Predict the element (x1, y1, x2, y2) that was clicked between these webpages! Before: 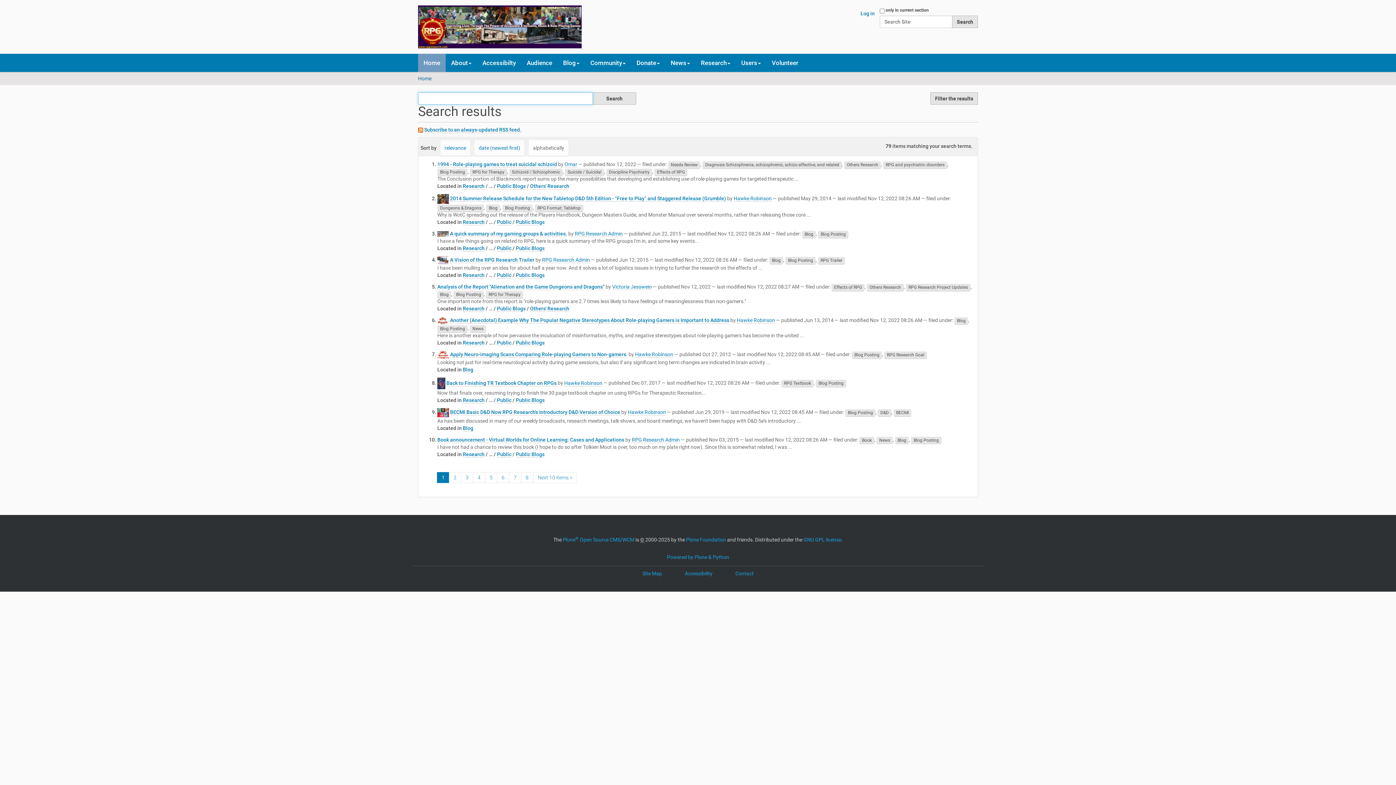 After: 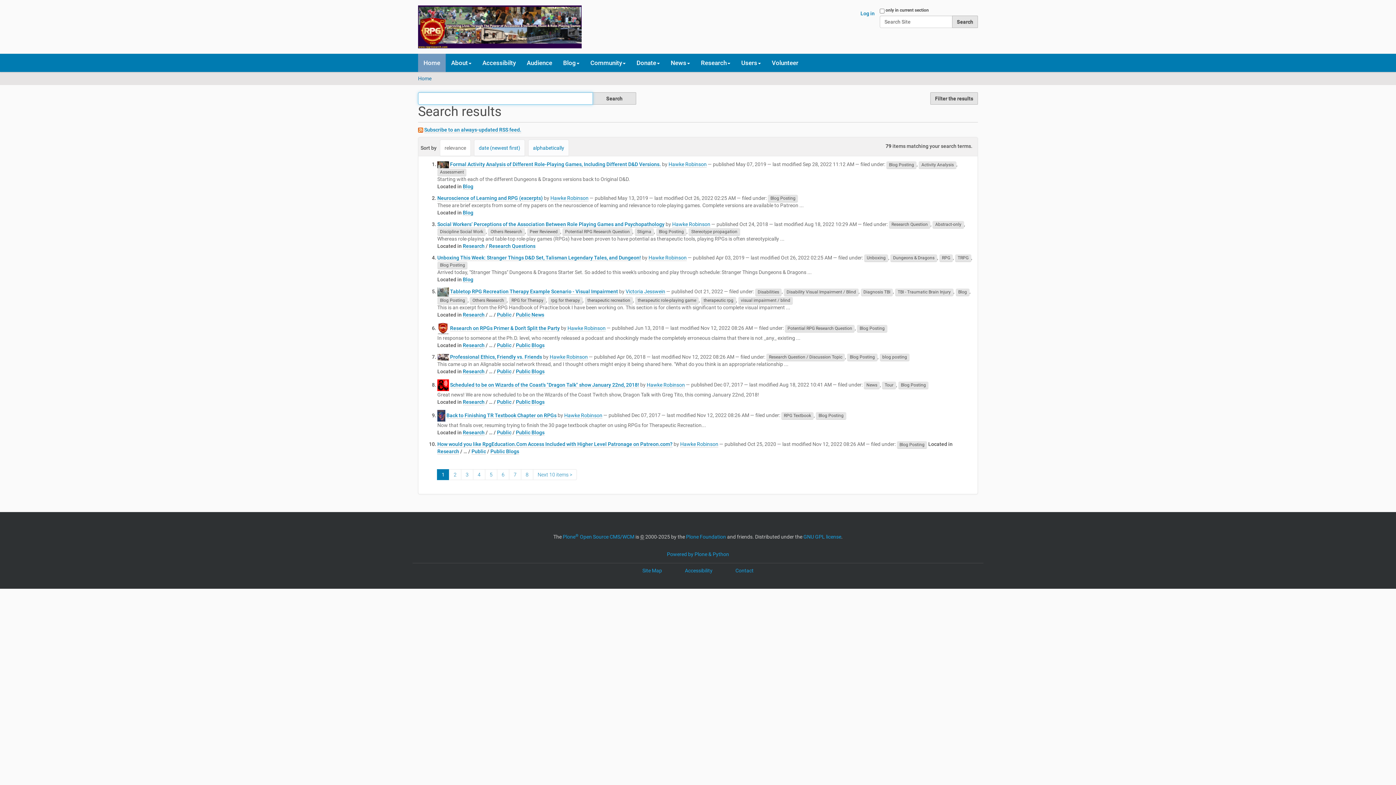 Action: label: Blog Posting bbox: (818, 230, 848, 238)